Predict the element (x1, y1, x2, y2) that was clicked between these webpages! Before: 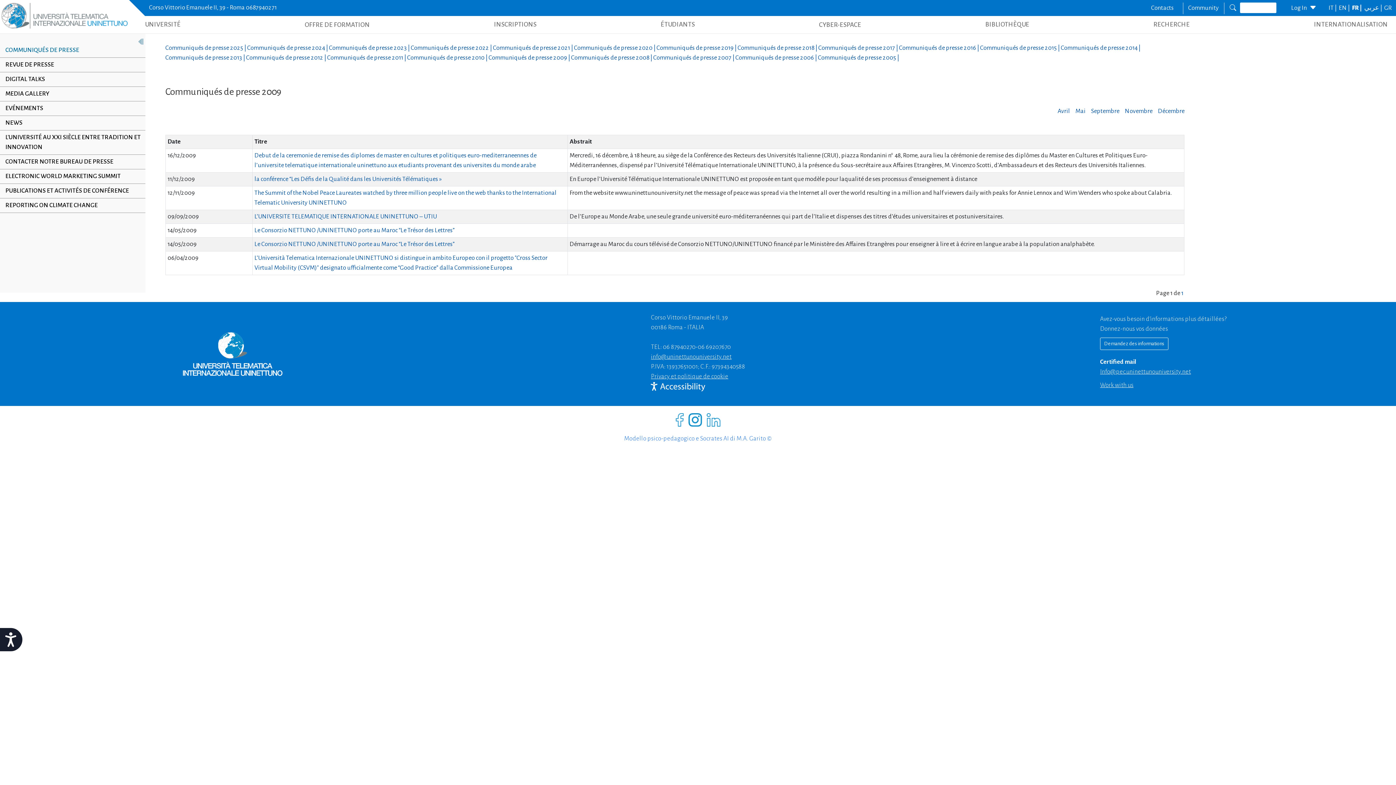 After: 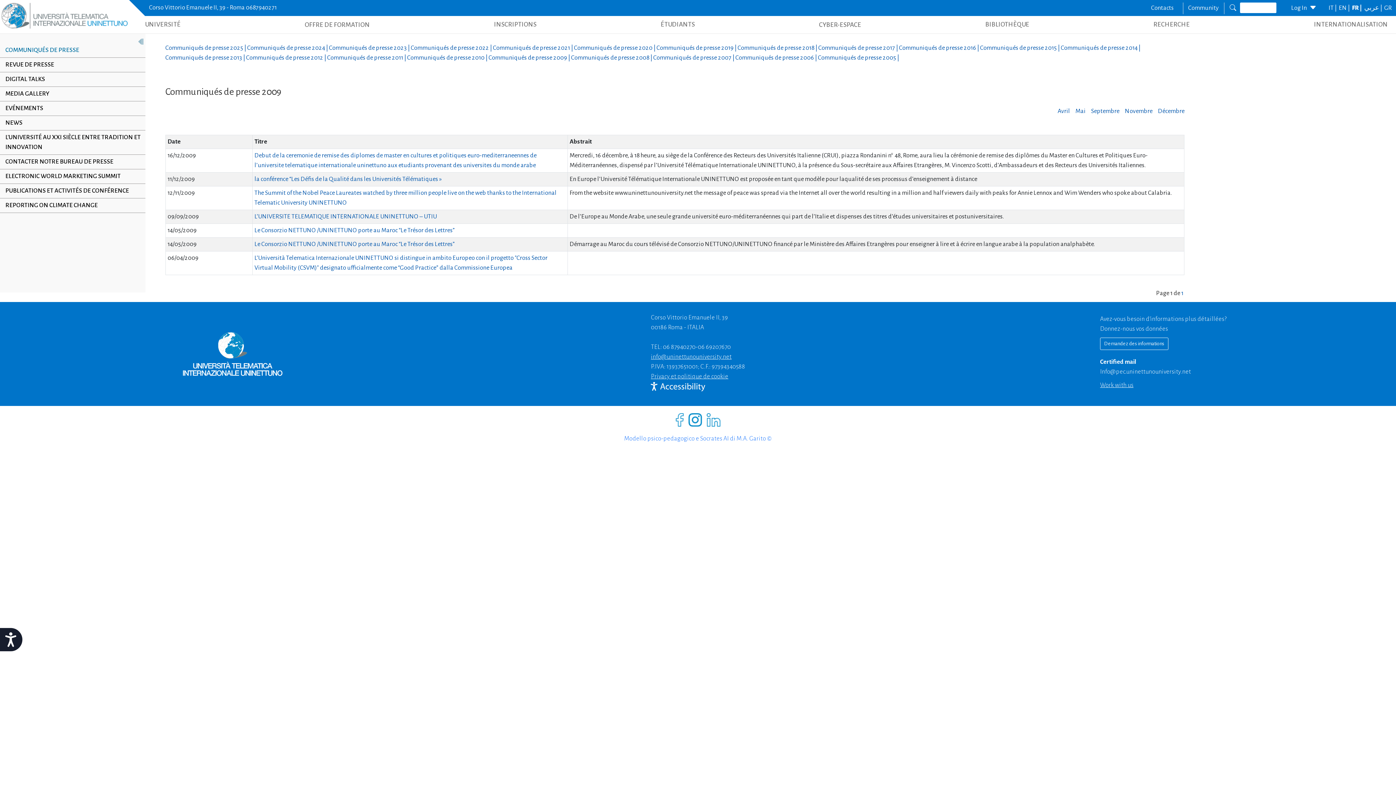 Action: label: Info@pec.uninettunouniversity.net bbox: (1100, 368, 1191, 375)